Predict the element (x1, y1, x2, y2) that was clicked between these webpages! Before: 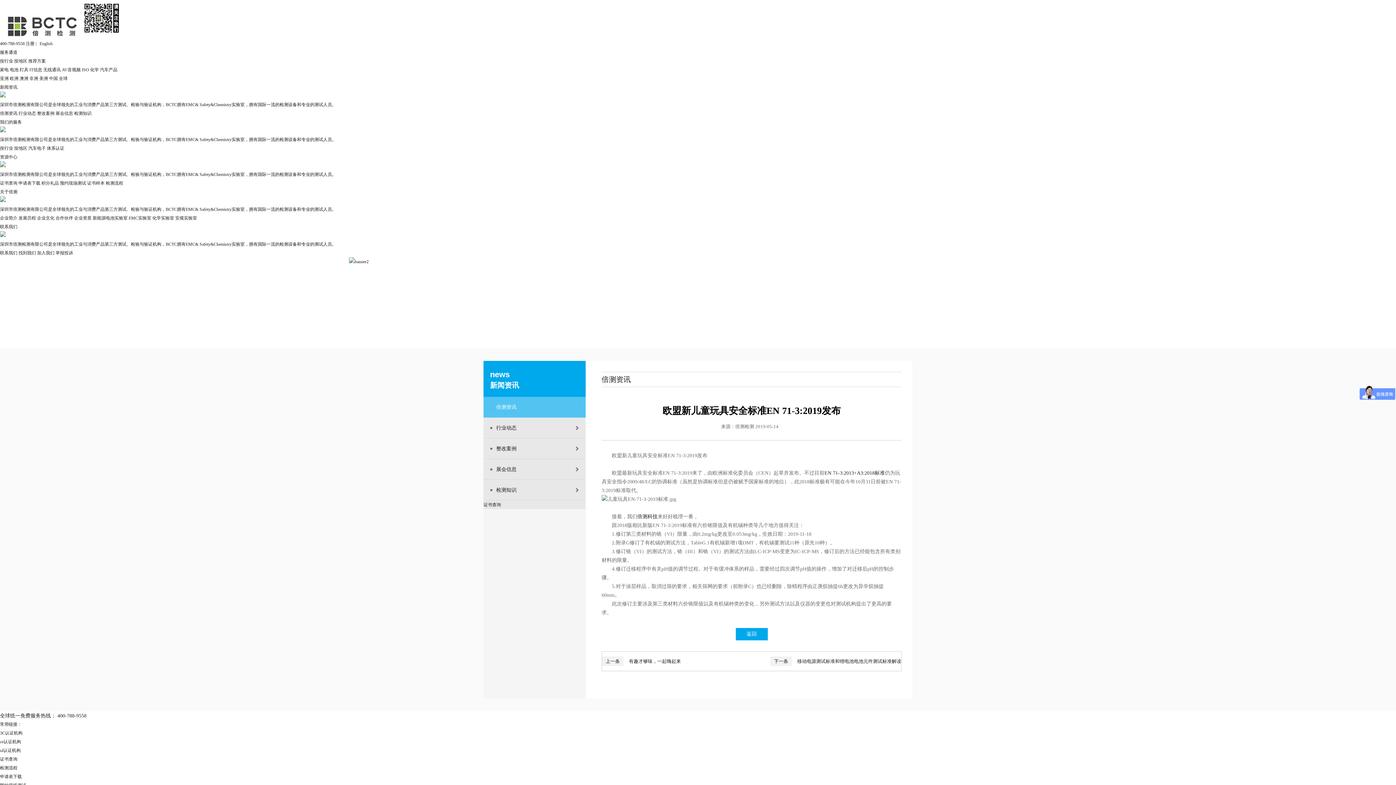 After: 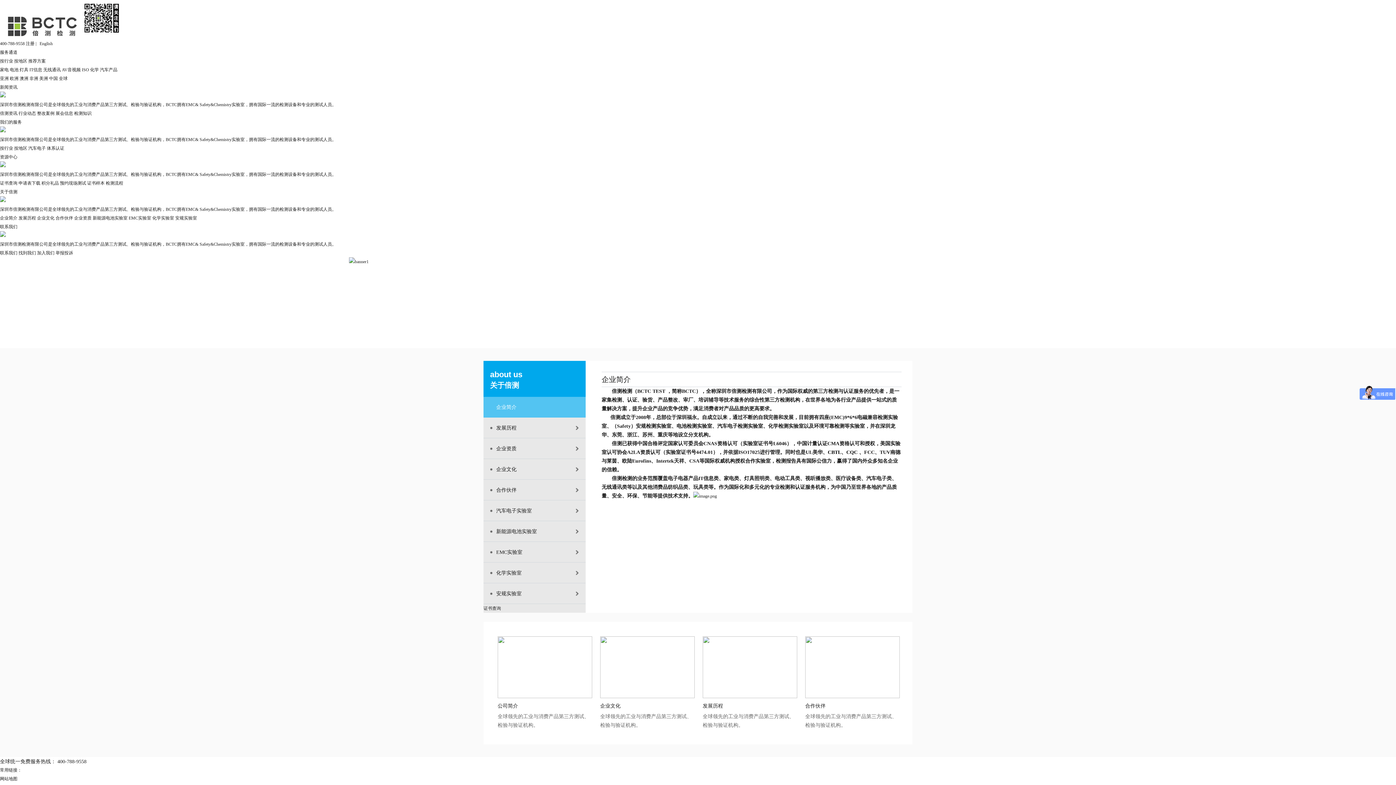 Action: label: 企业简介 bbox: (0, 215, 17, 220)